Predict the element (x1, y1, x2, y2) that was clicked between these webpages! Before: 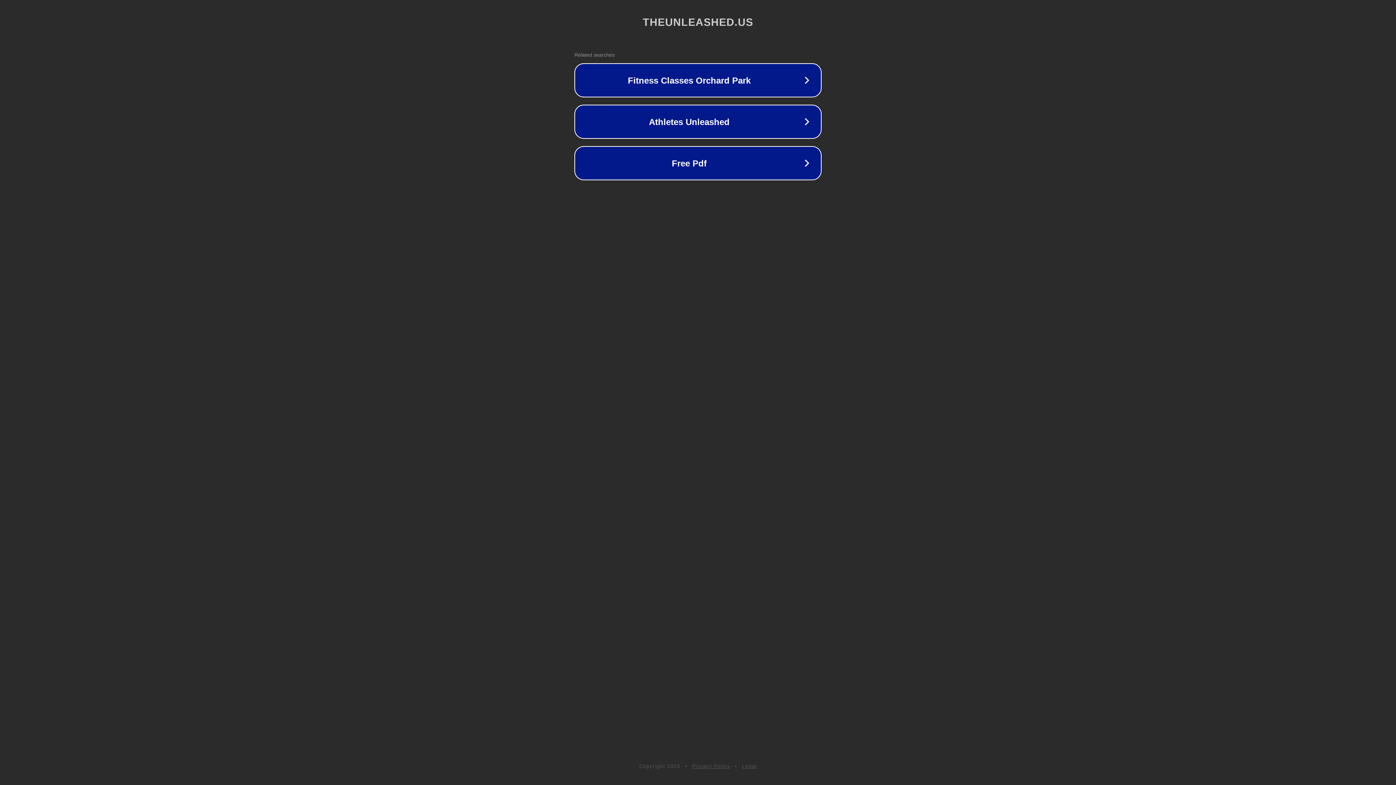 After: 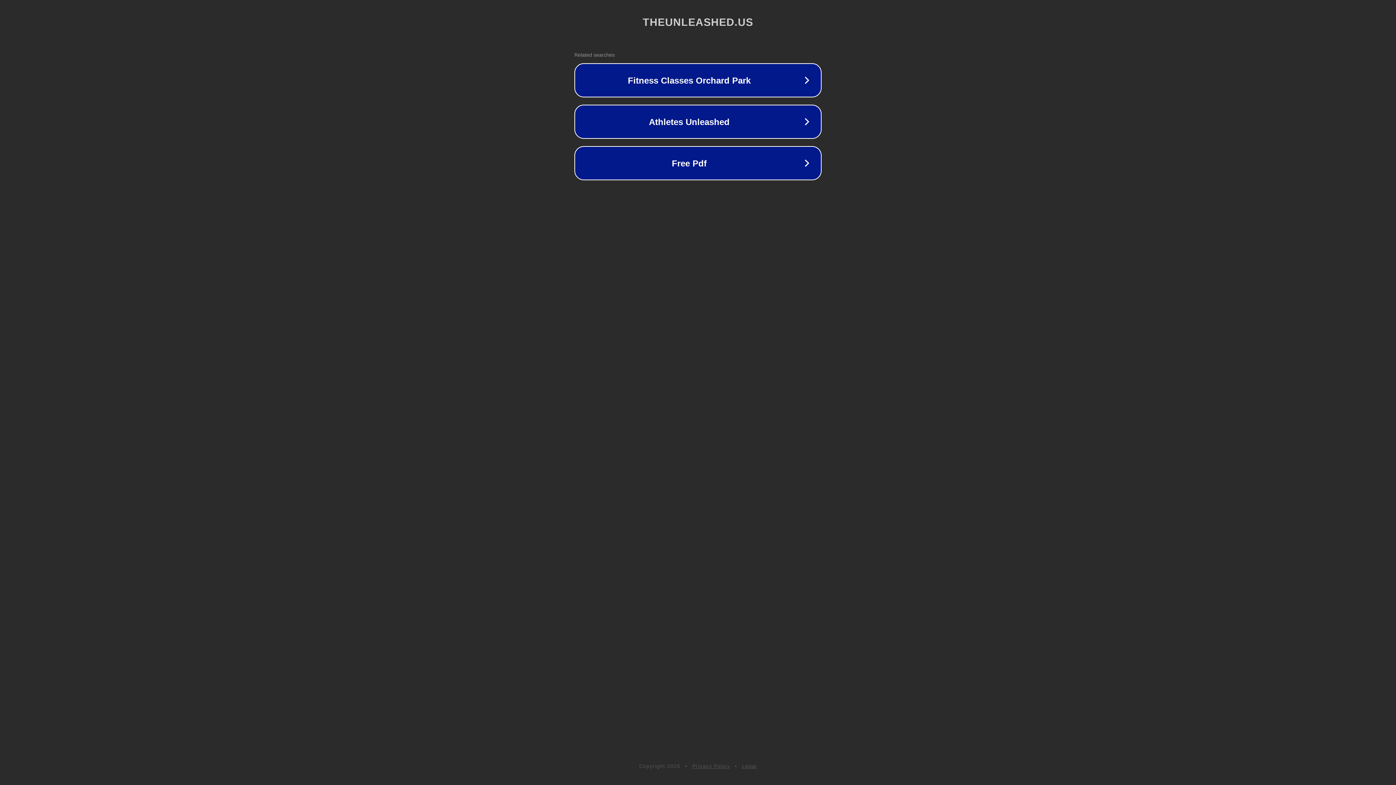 Action: label: Legal bbox: (742, 763, 757, 769)